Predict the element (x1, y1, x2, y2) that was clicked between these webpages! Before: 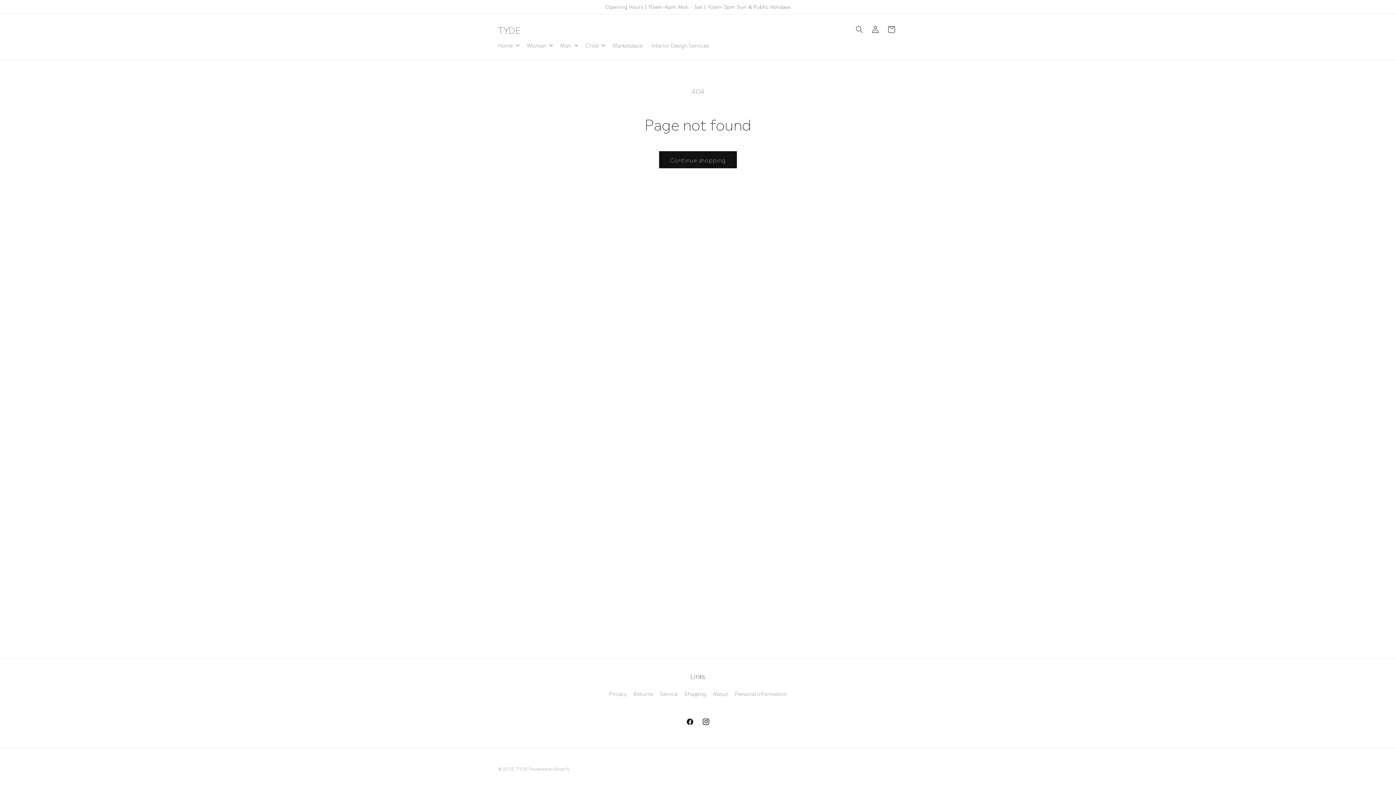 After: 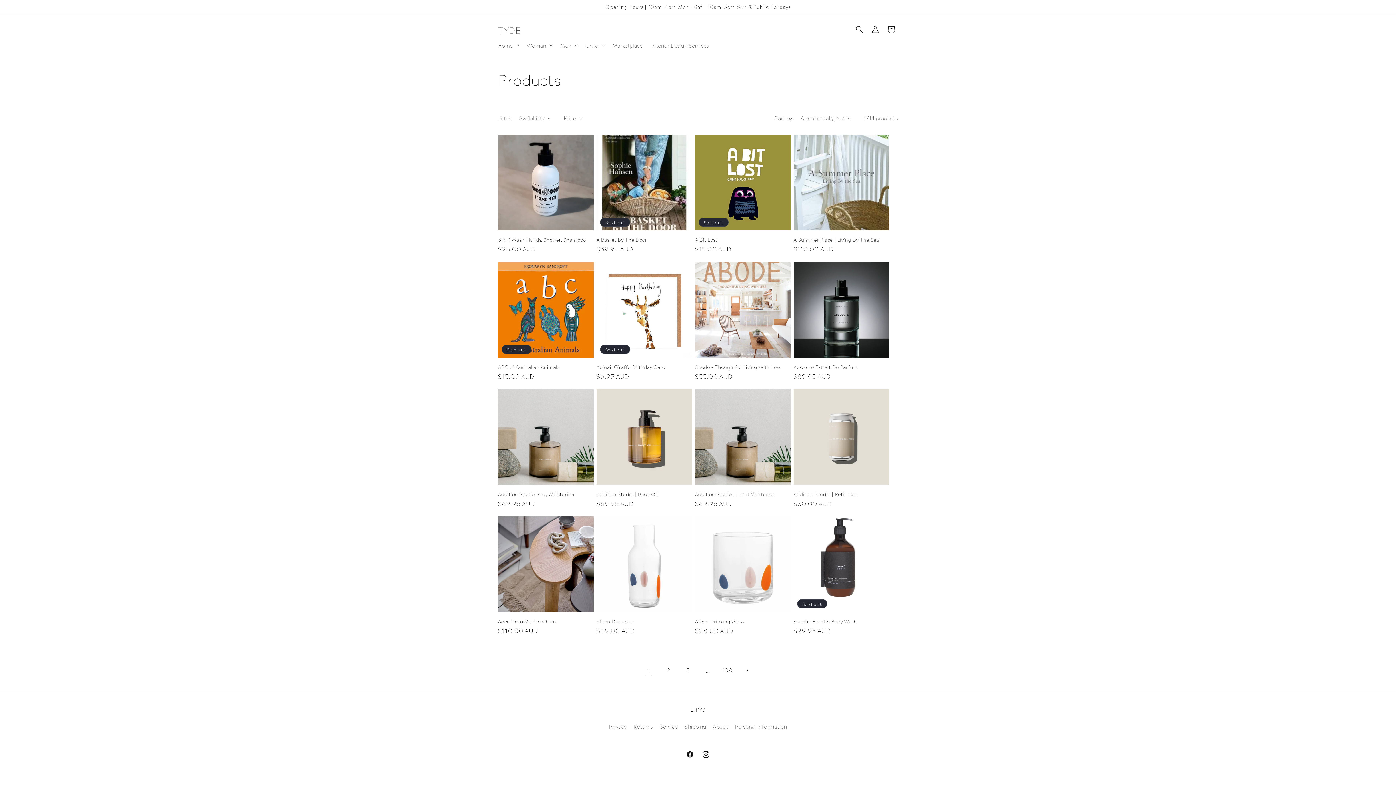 Action: bbox: (659, 151, 737, 168) label: Continue shopping